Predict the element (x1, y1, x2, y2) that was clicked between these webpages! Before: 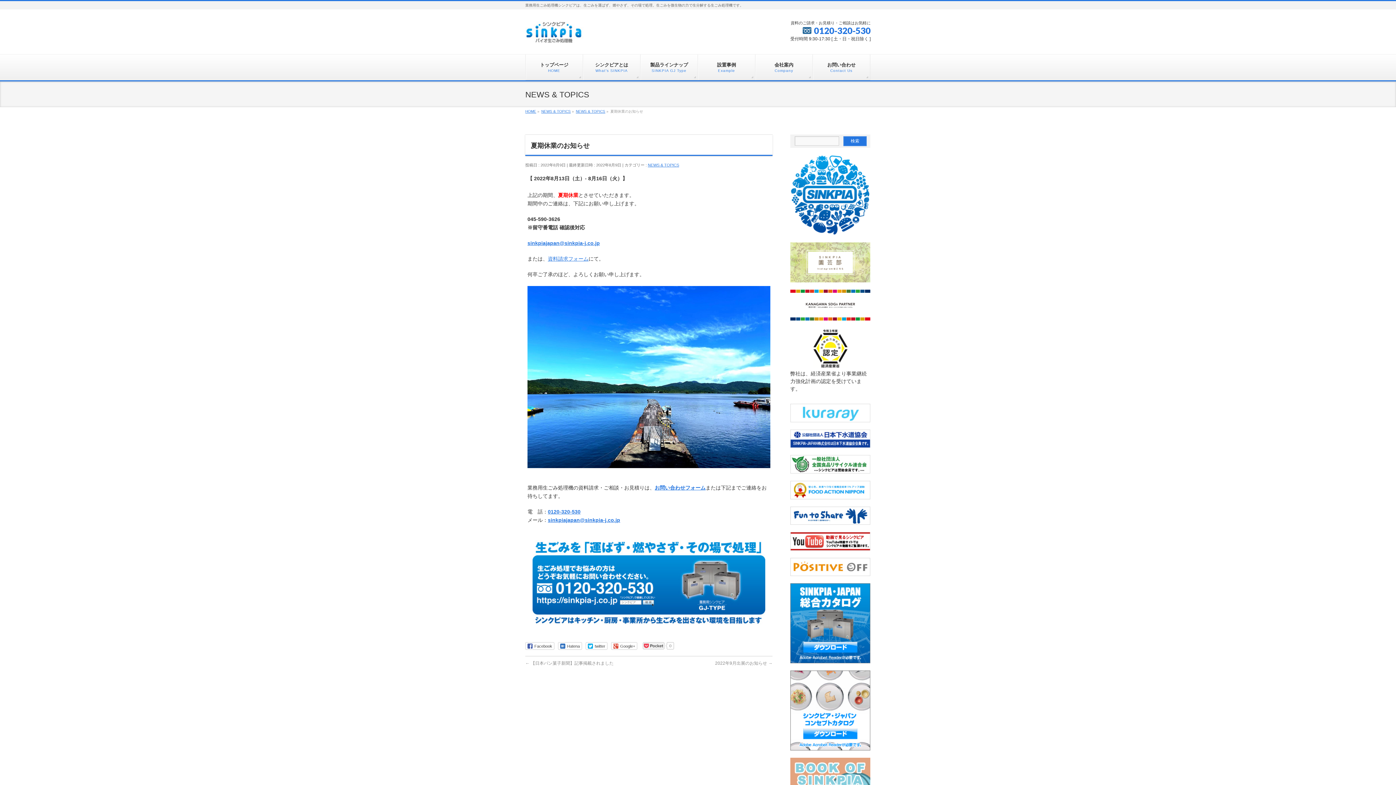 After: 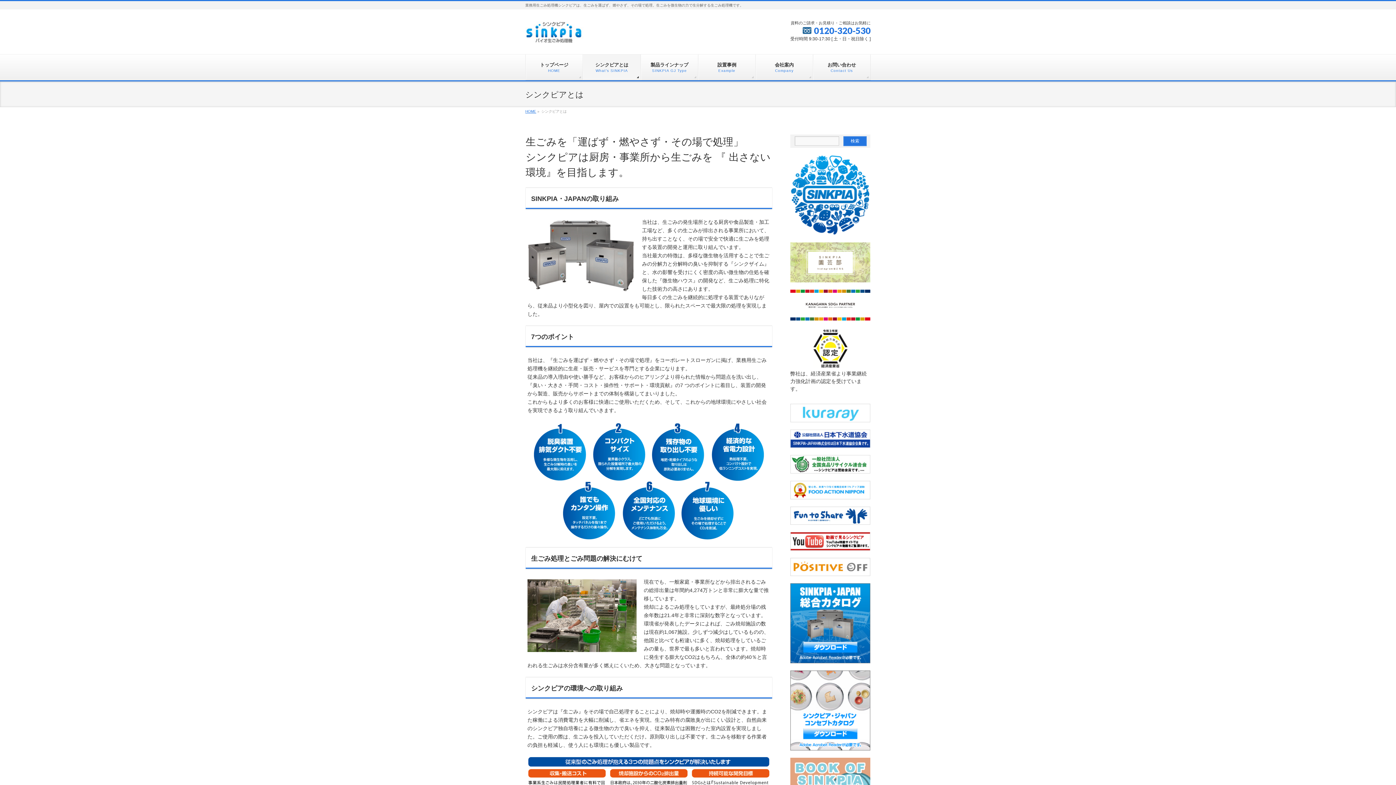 Action: label: シンクピアとは
What’s SINKPIA bbox: (583, 54, 640, 80)